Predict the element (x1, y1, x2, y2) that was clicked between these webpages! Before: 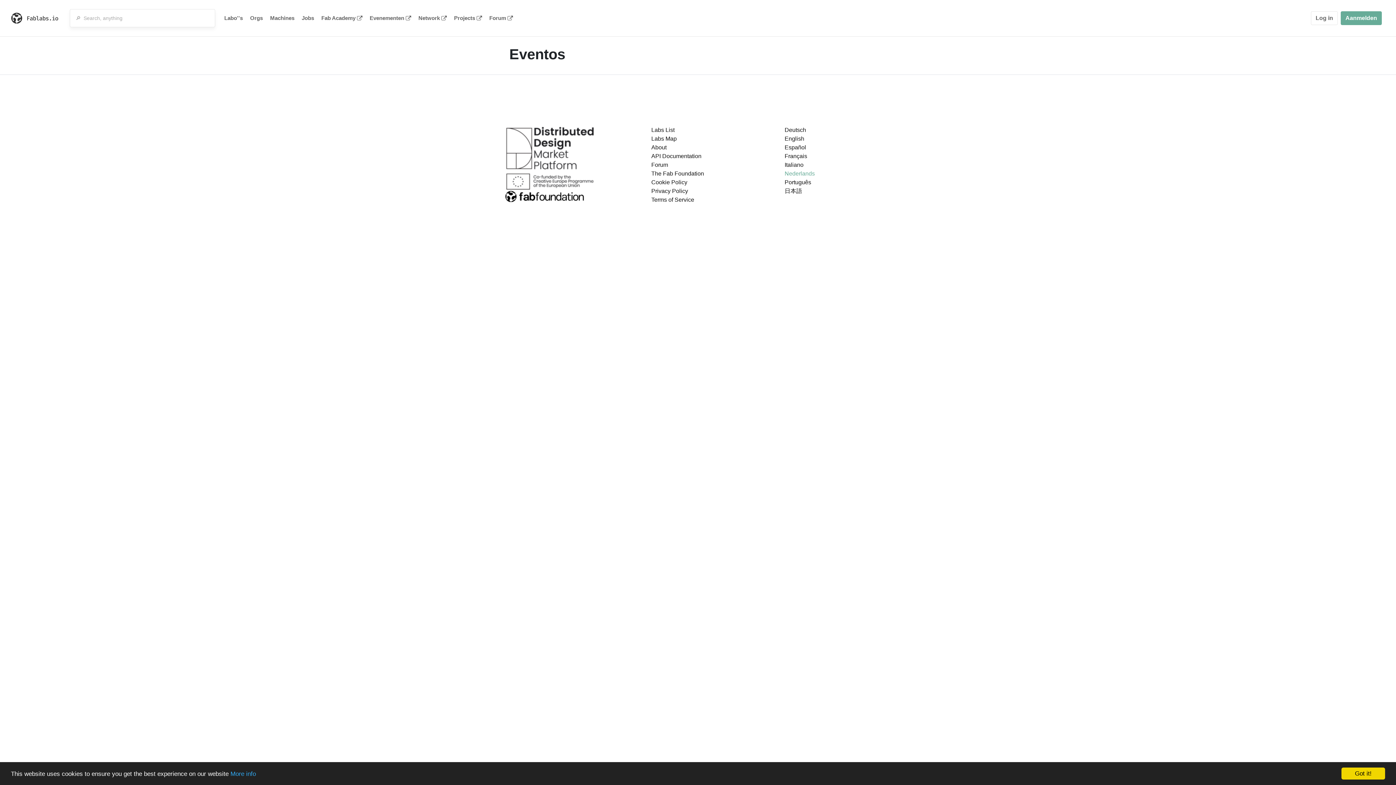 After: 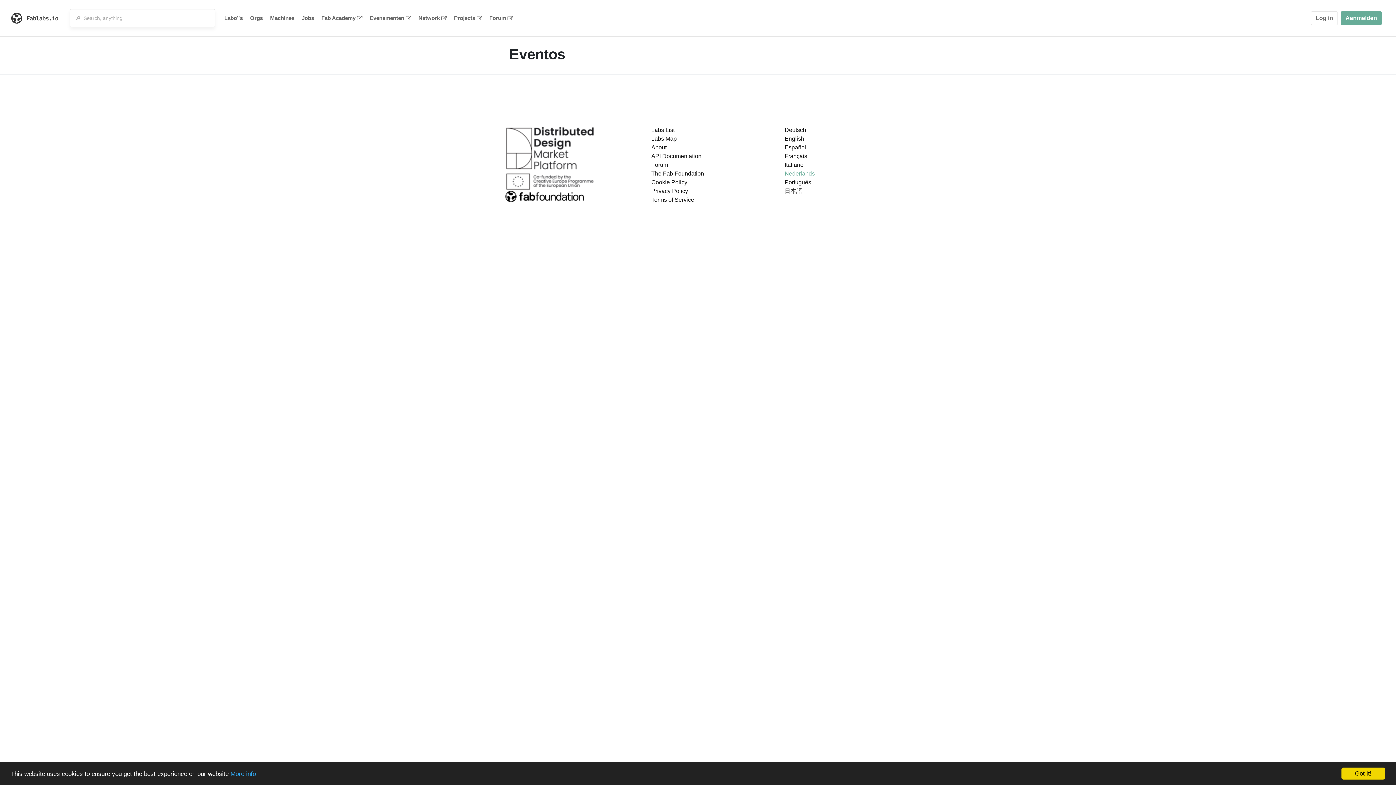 Action: bbox: (503, 154, 596, 160)